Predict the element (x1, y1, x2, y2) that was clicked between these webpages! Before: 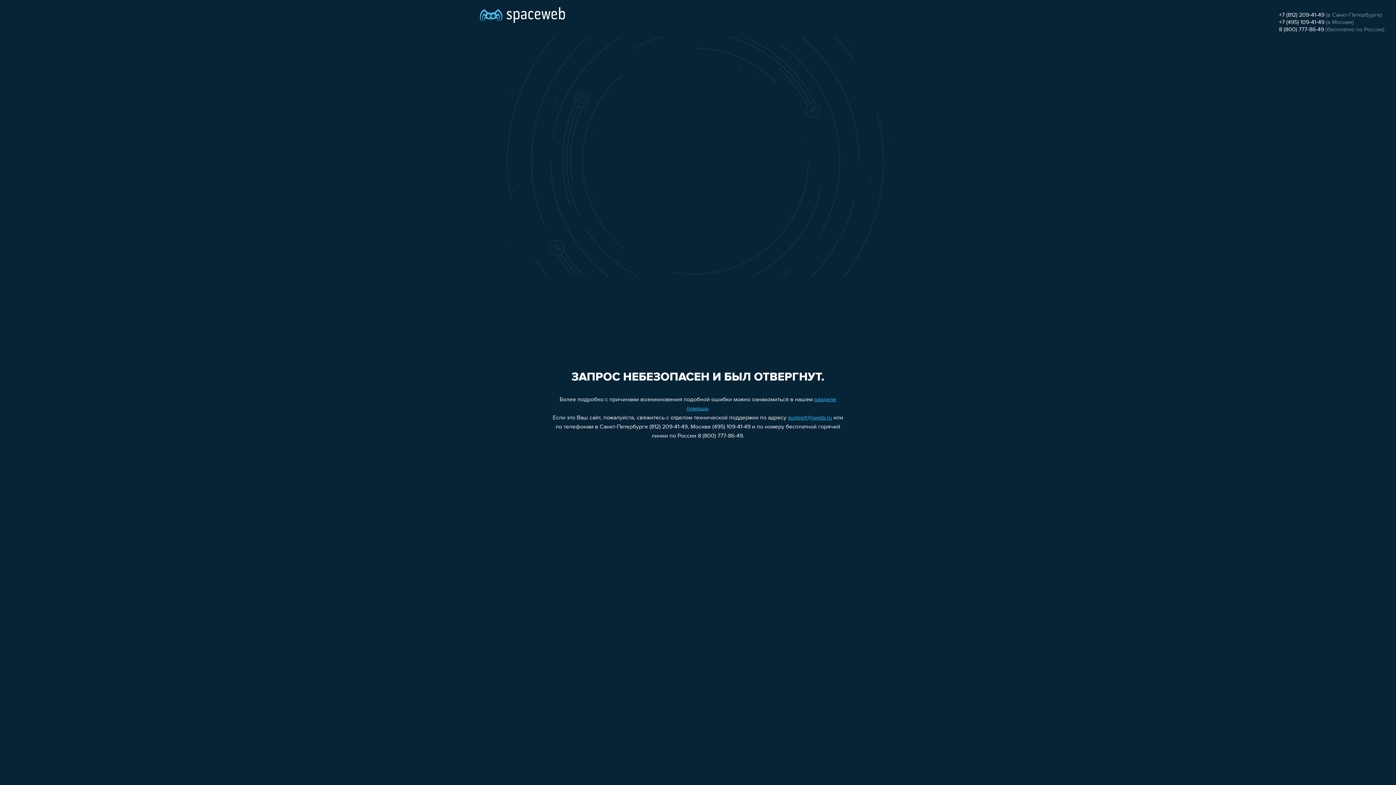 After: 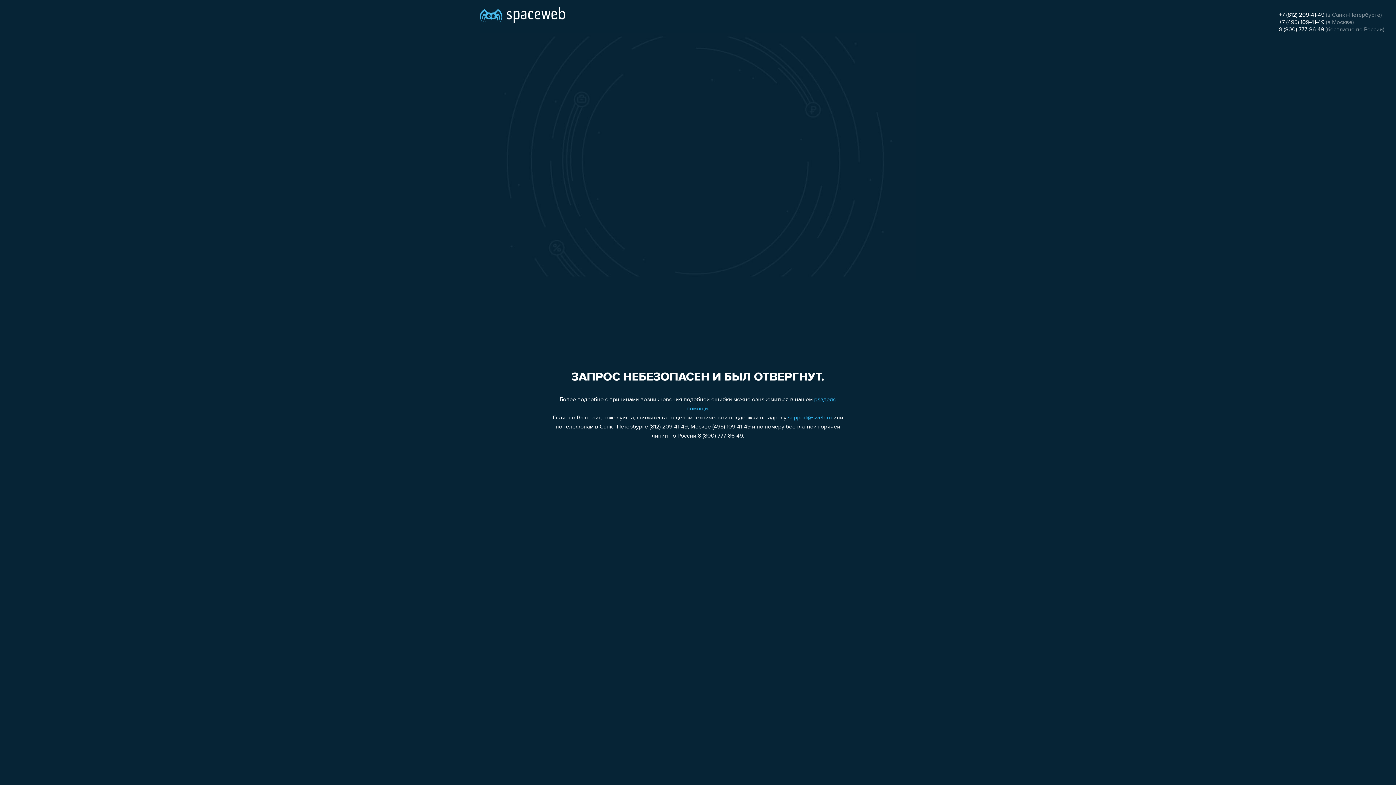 Action: bbox: (1279, 19, 1324, 25) label: +7 (495) 109-41-49